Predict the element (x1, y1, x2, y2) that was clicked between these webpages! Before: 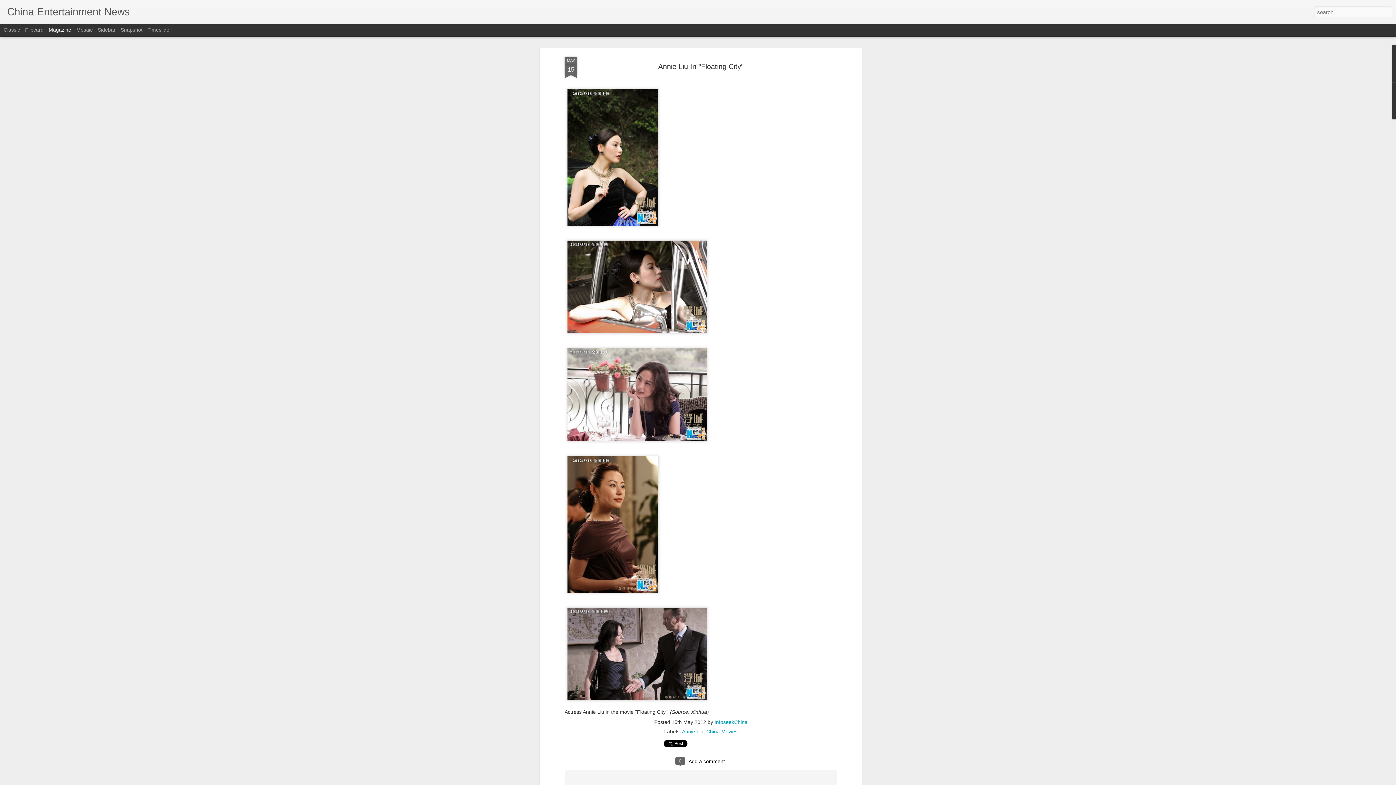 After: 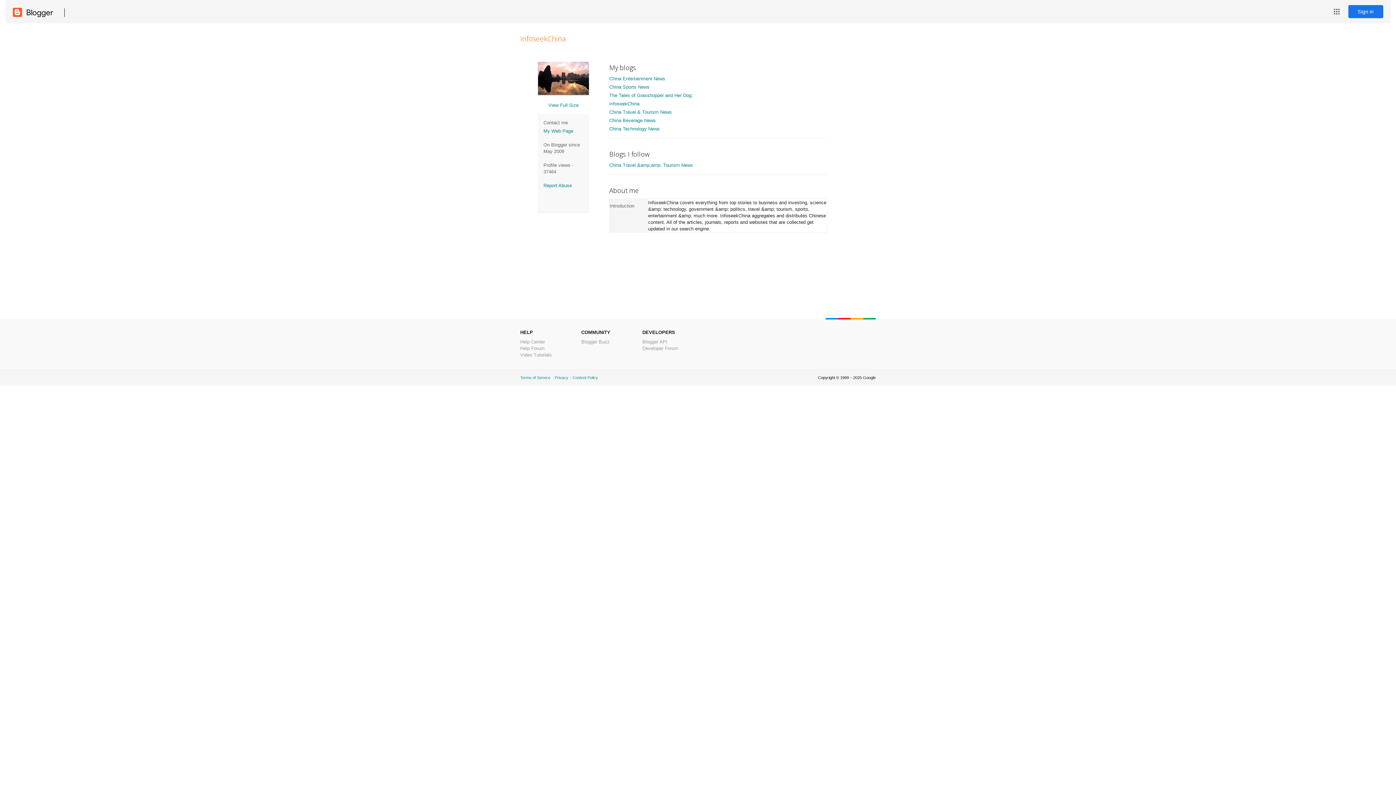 Action: bbox: (714, 719, 747, 725) label: InfoseekChina